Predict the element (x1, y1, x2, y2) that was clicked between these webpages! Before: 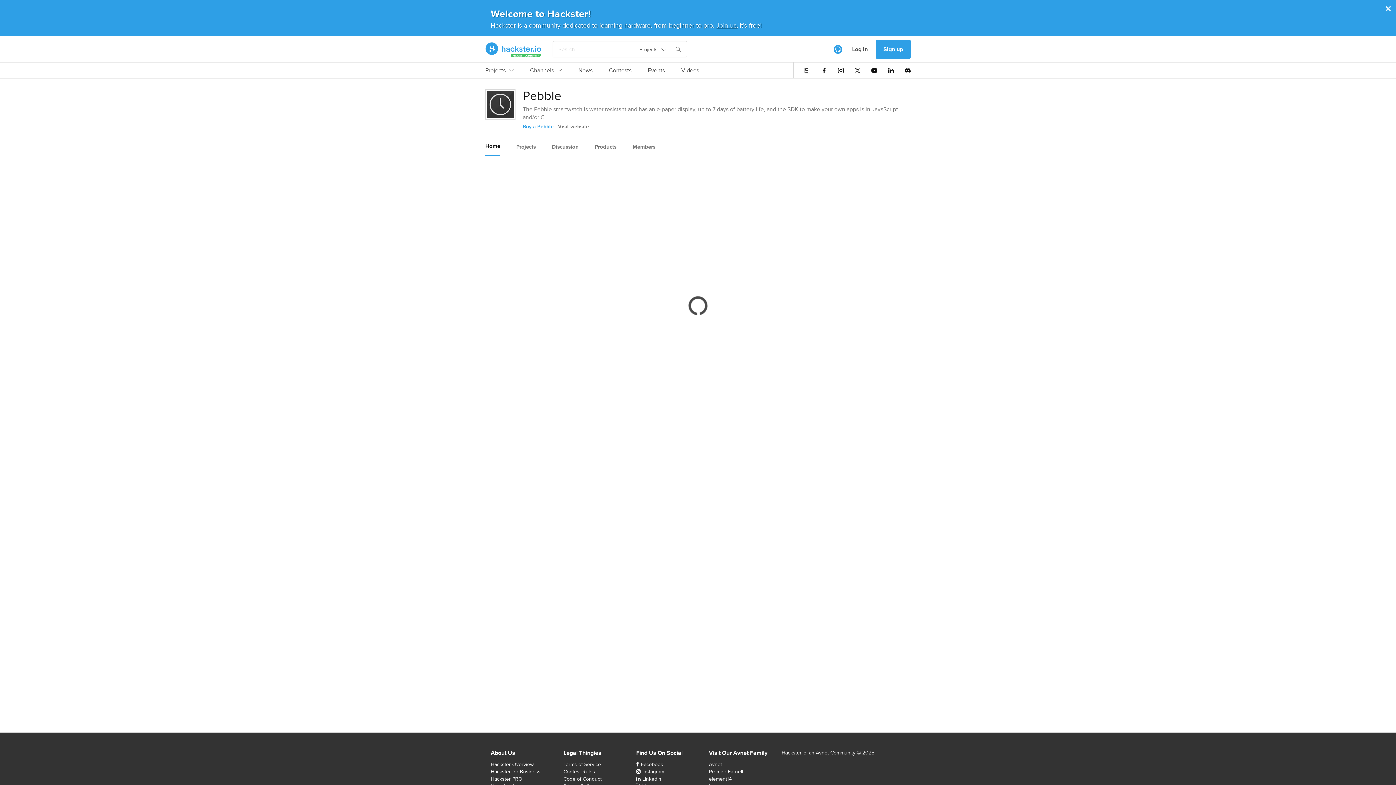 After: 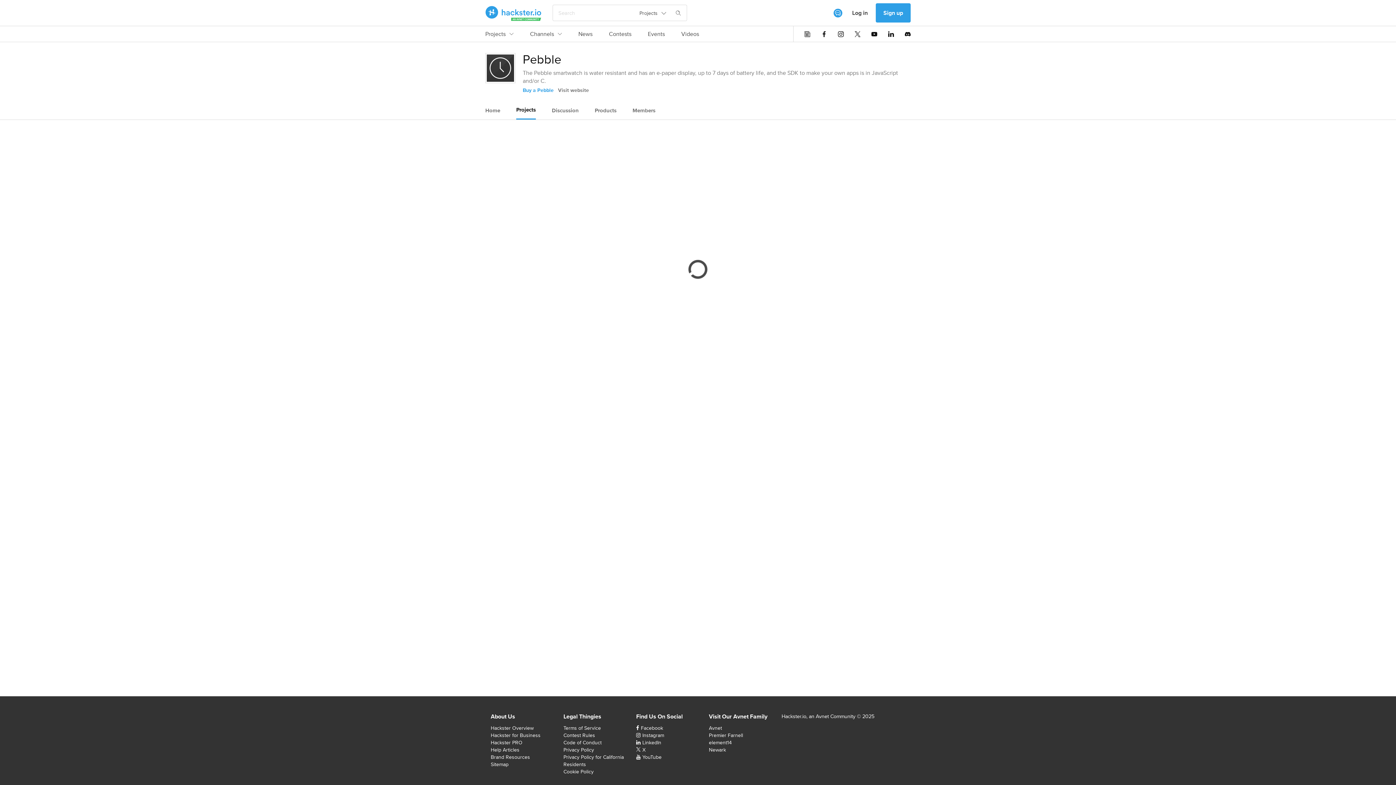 Action: bbox: (516, 138, 536, 155) label: Projects